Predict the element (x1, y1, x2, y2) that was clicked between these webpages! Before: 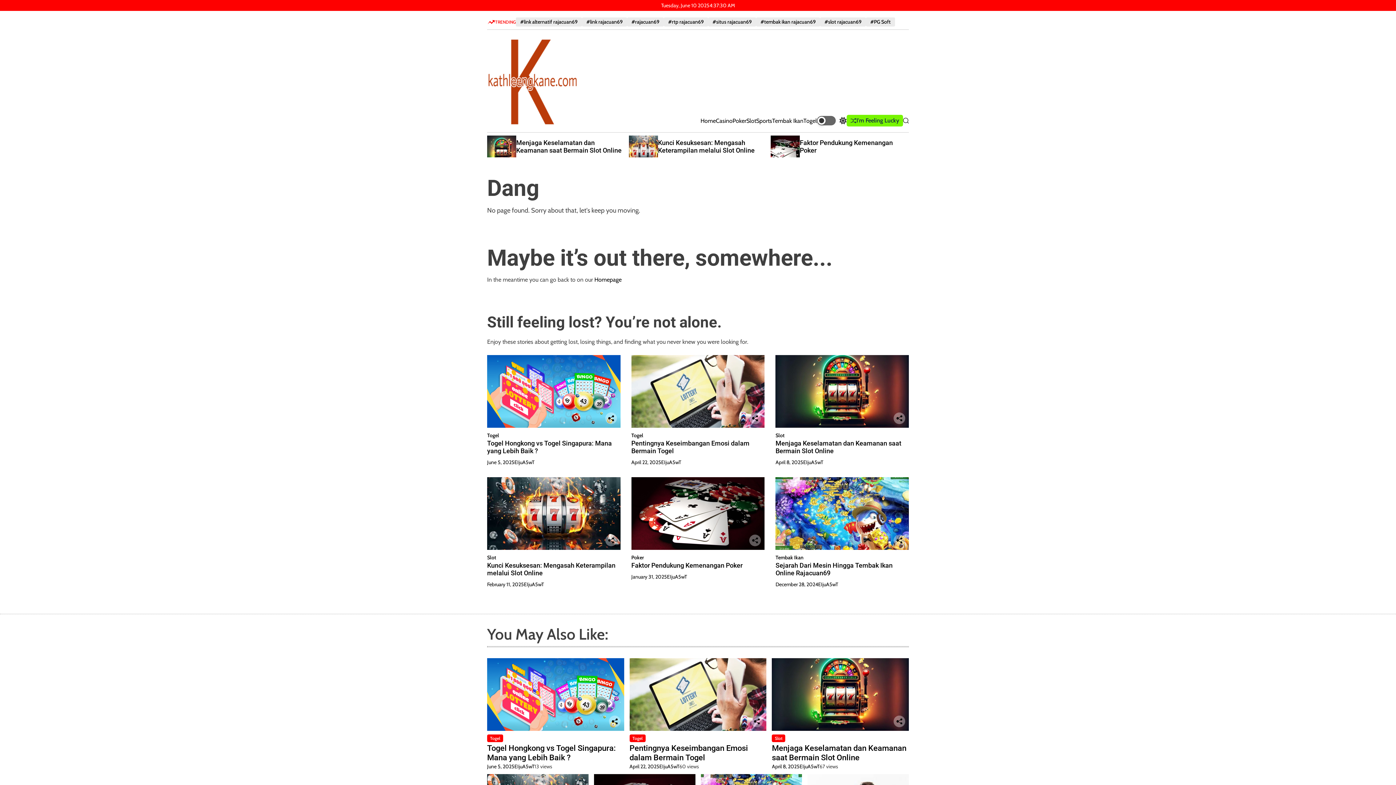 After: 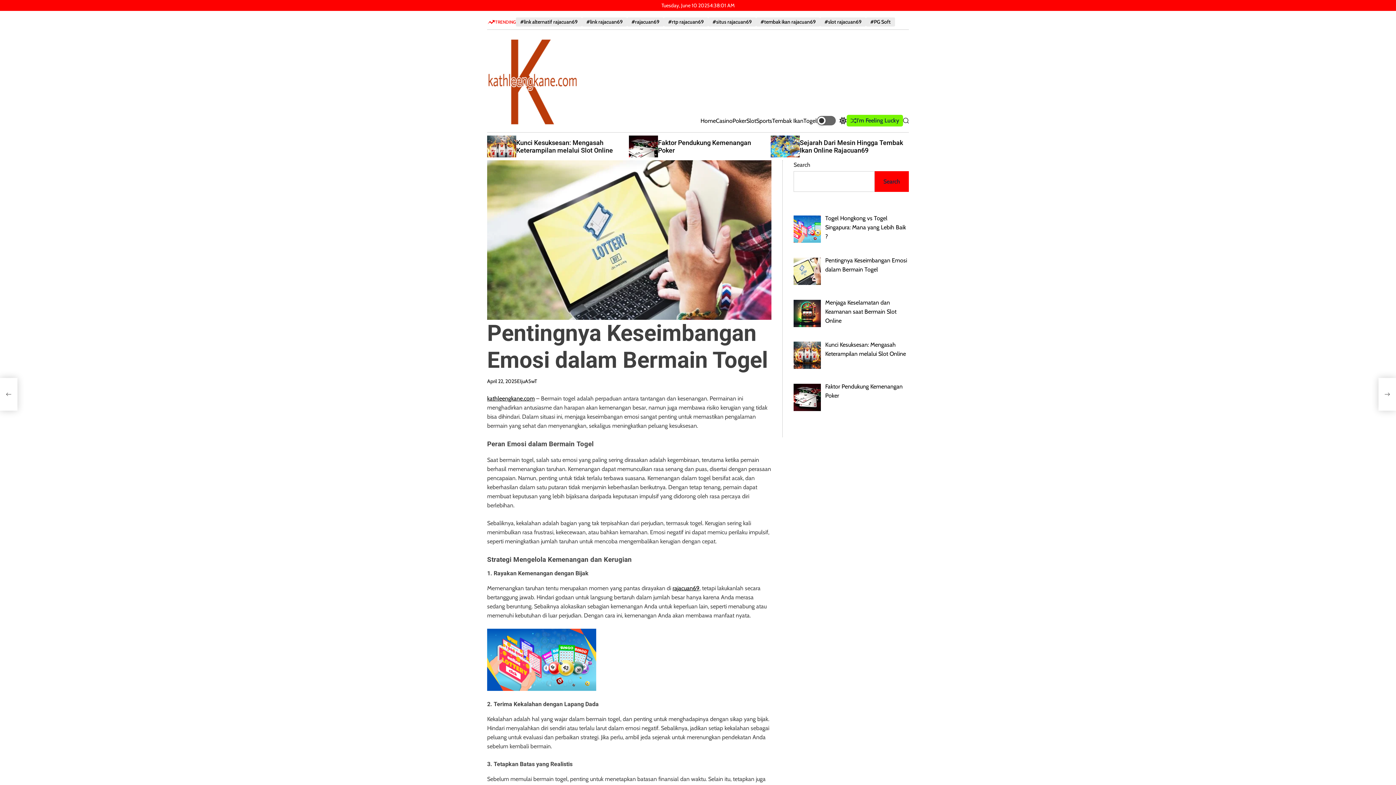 Action: bbox: (631, 355, 764, 428)